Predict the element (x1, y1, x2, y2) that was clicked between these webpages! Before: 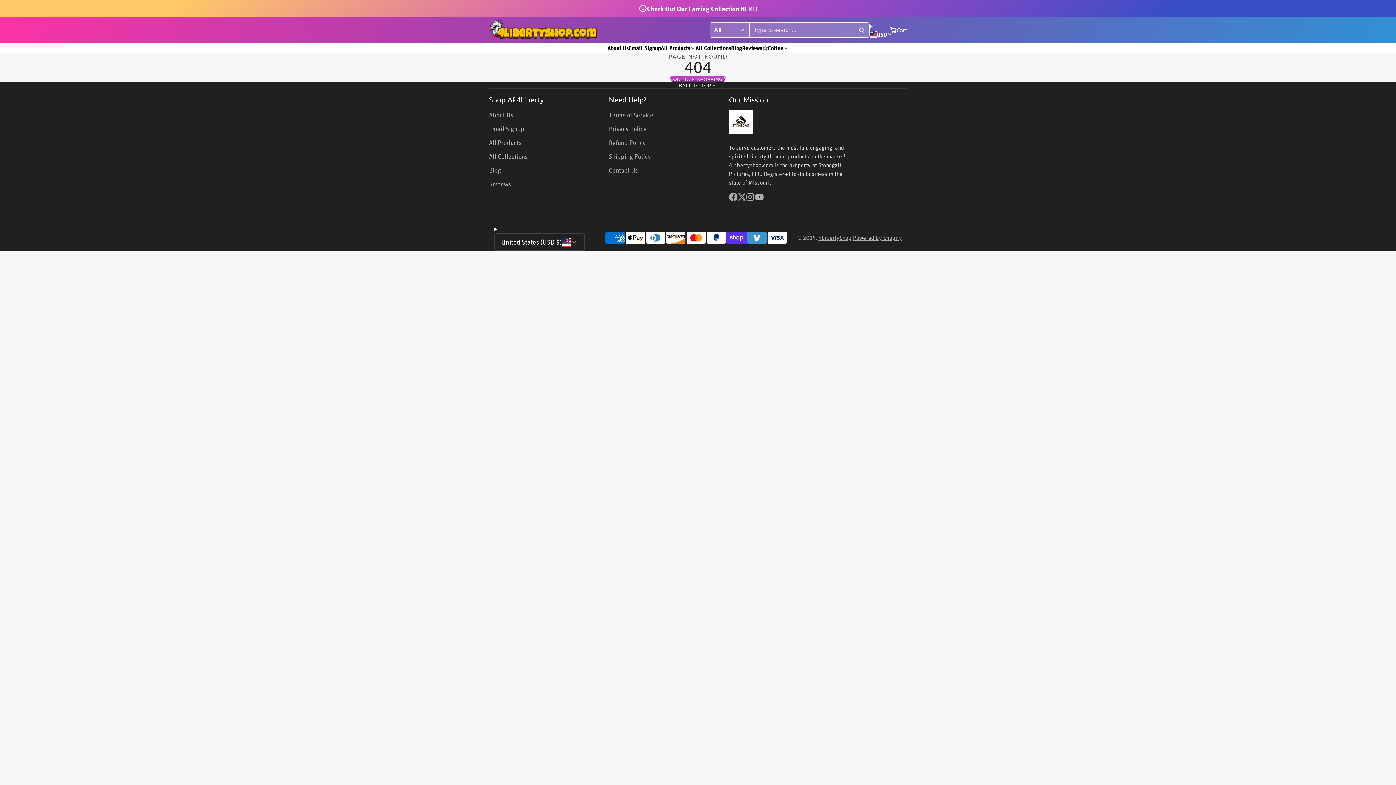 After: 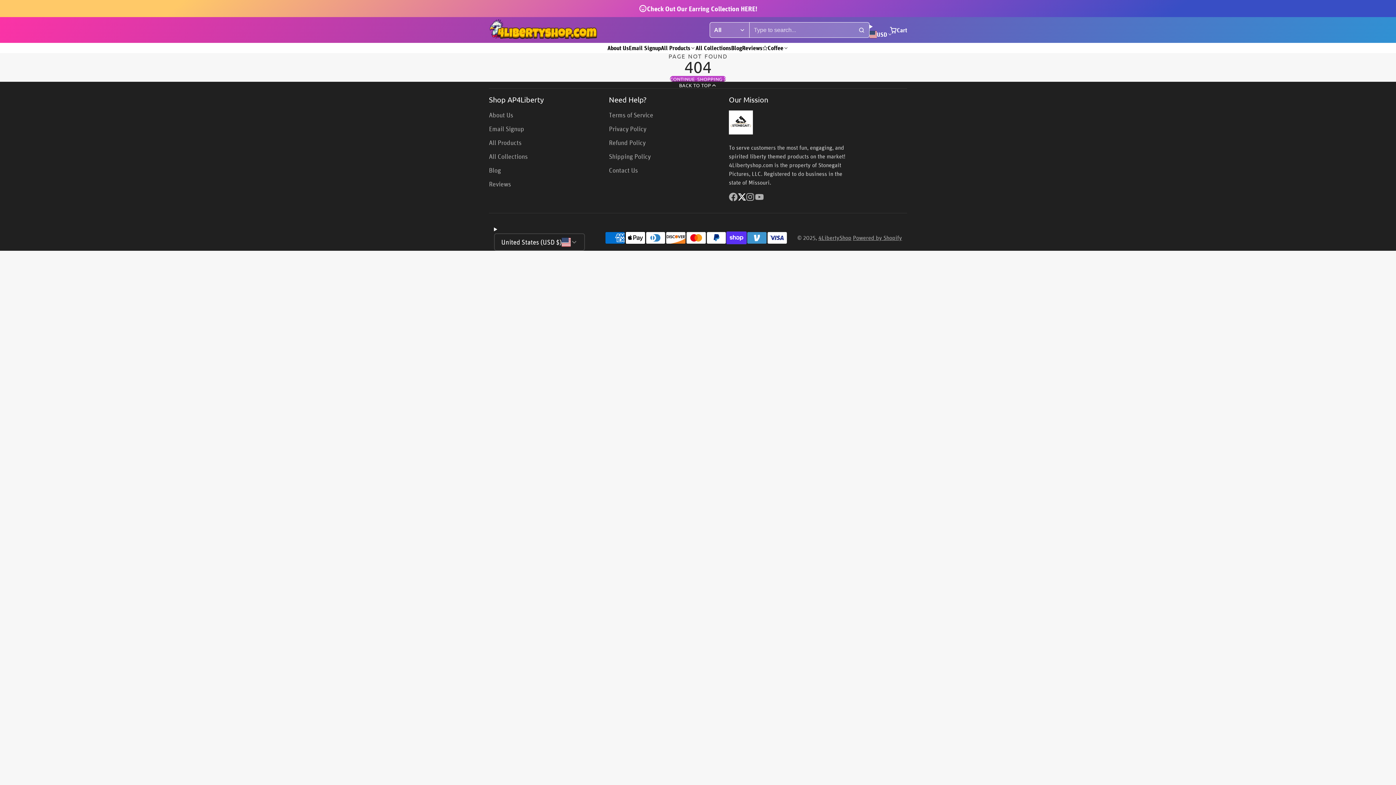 Action: label: Follow on X bbox: (737, 192, 746, 201)